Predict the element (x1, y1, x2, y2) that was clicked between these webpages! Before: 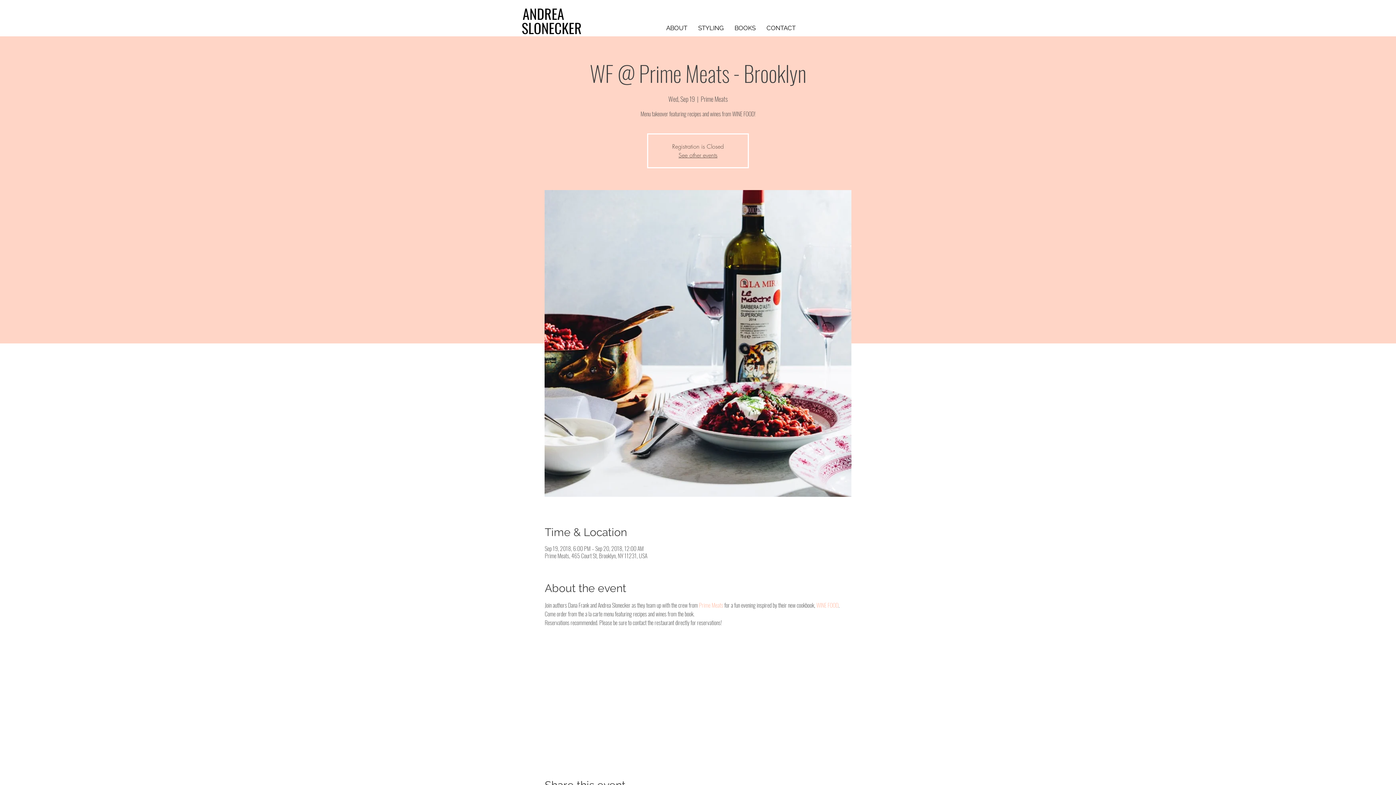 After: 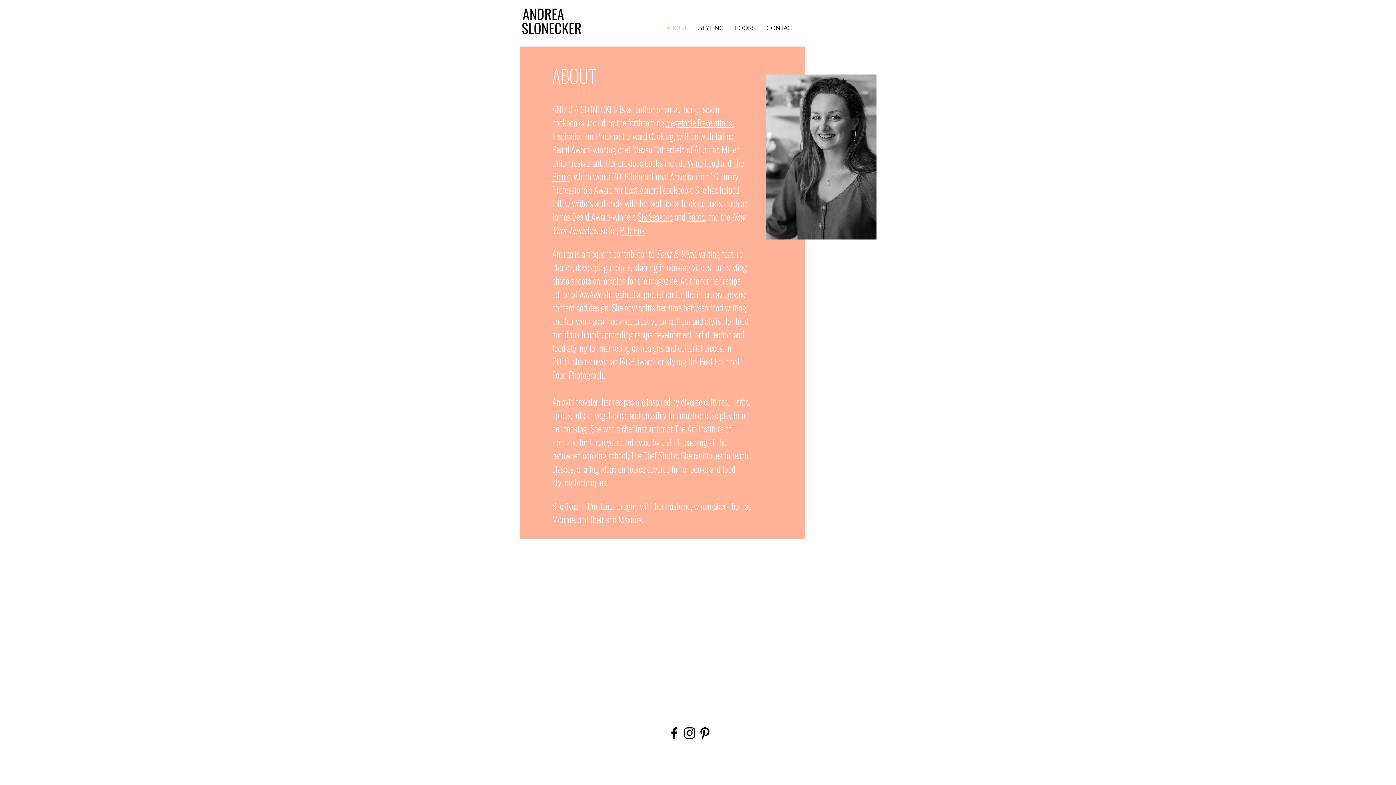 Action: bbox: (678, 151, 717, 159) label: See other events